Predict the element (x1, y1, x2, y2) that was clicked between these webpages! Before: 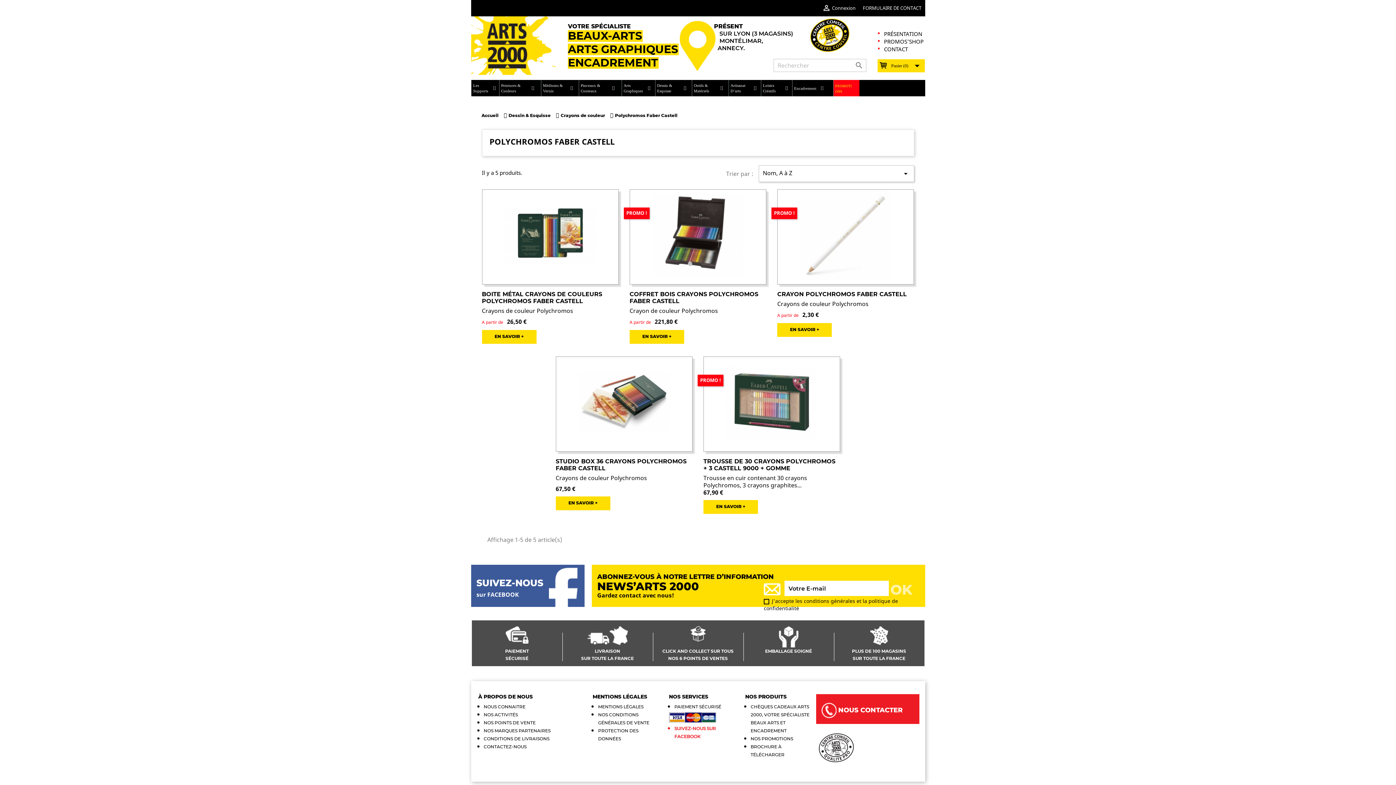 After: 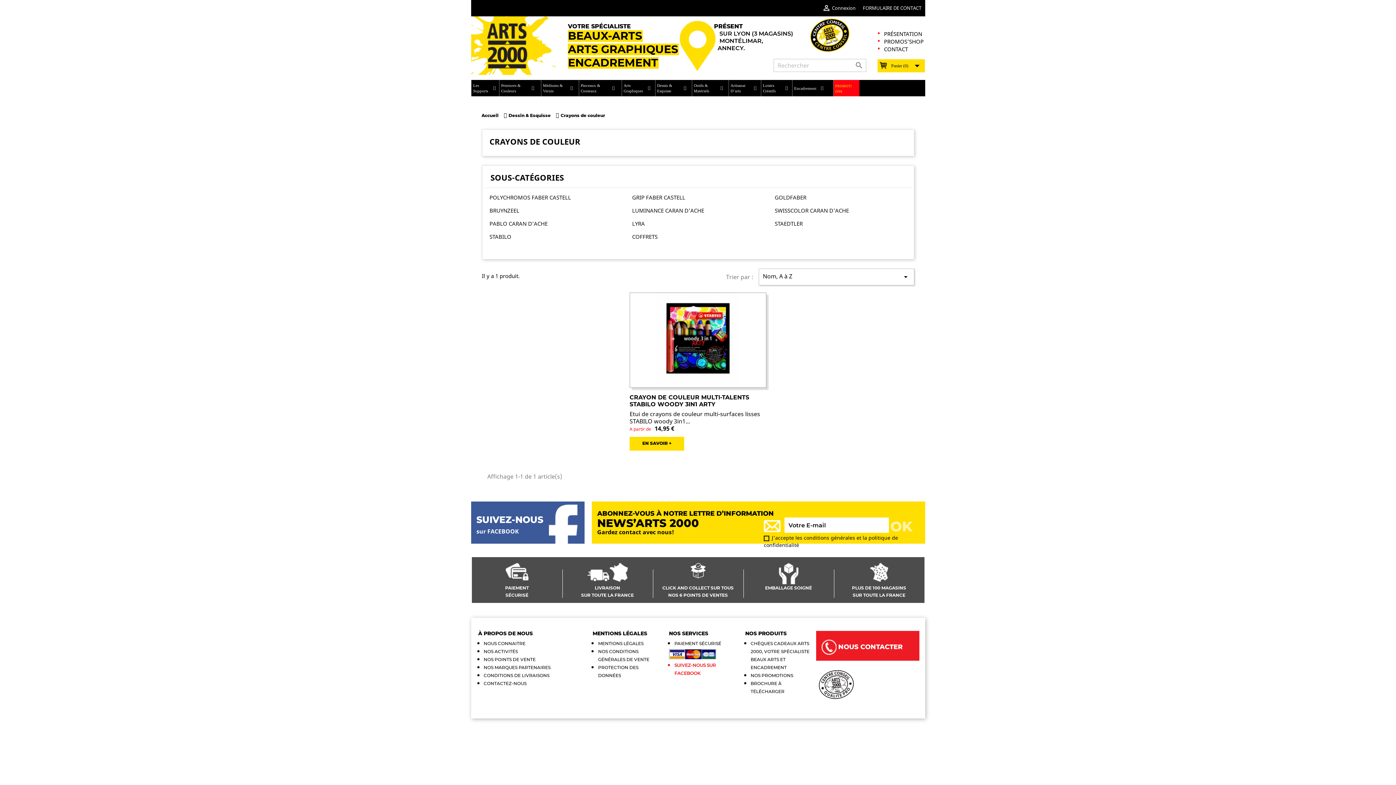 Action: bbox: (560, 111, 605, 119) label: Crayons de couleur